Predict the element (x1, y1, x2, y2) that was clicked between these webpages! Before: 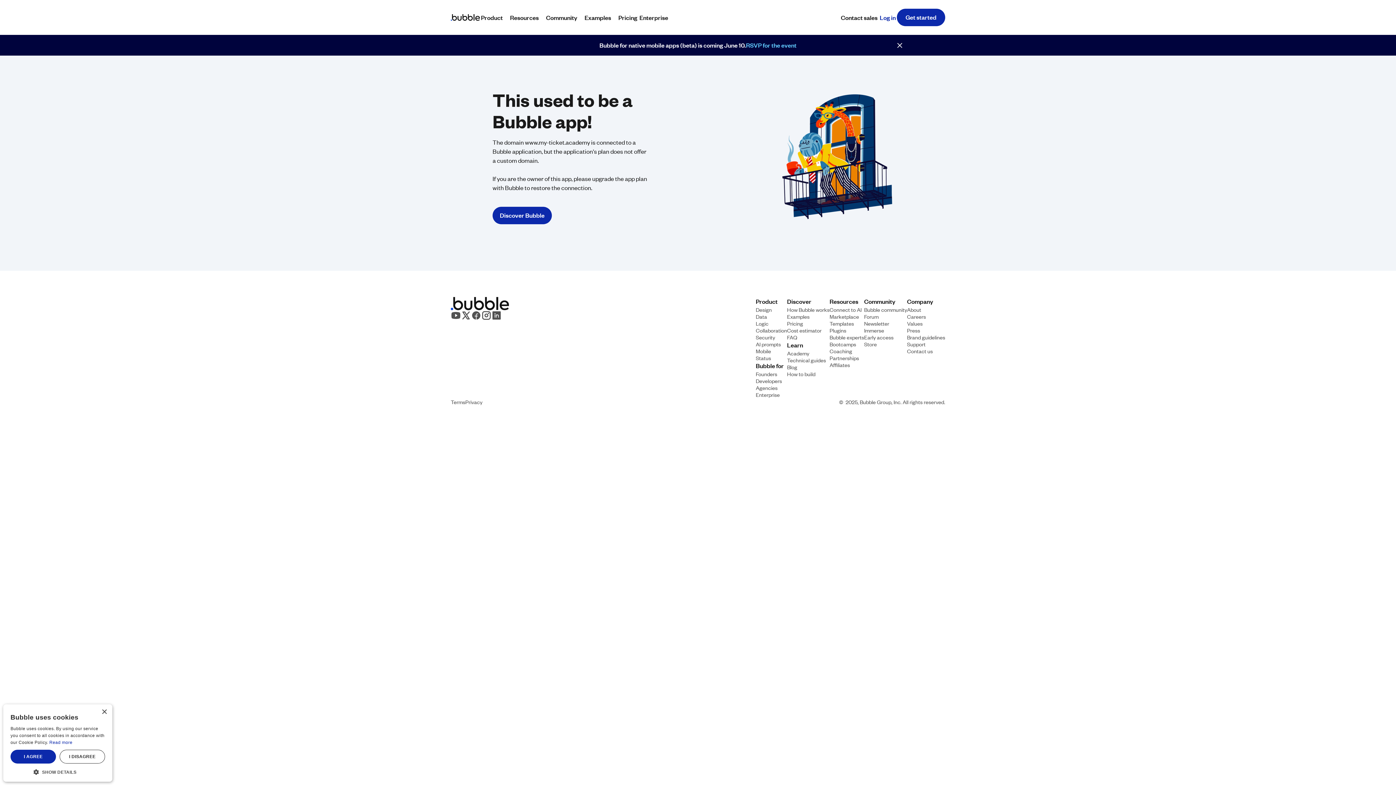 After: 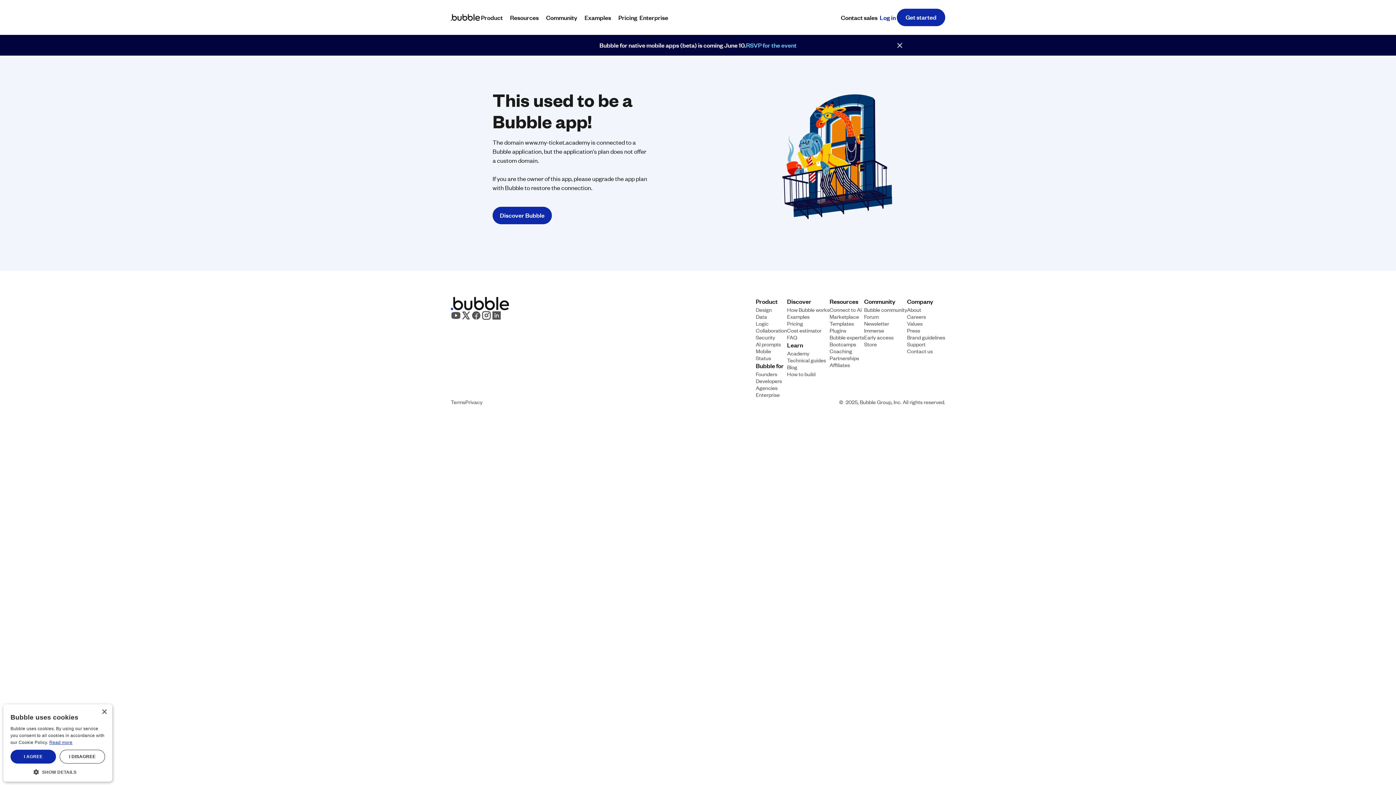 Action: label: Read more, opens a new window bbox: (49, 740, 72, 745)